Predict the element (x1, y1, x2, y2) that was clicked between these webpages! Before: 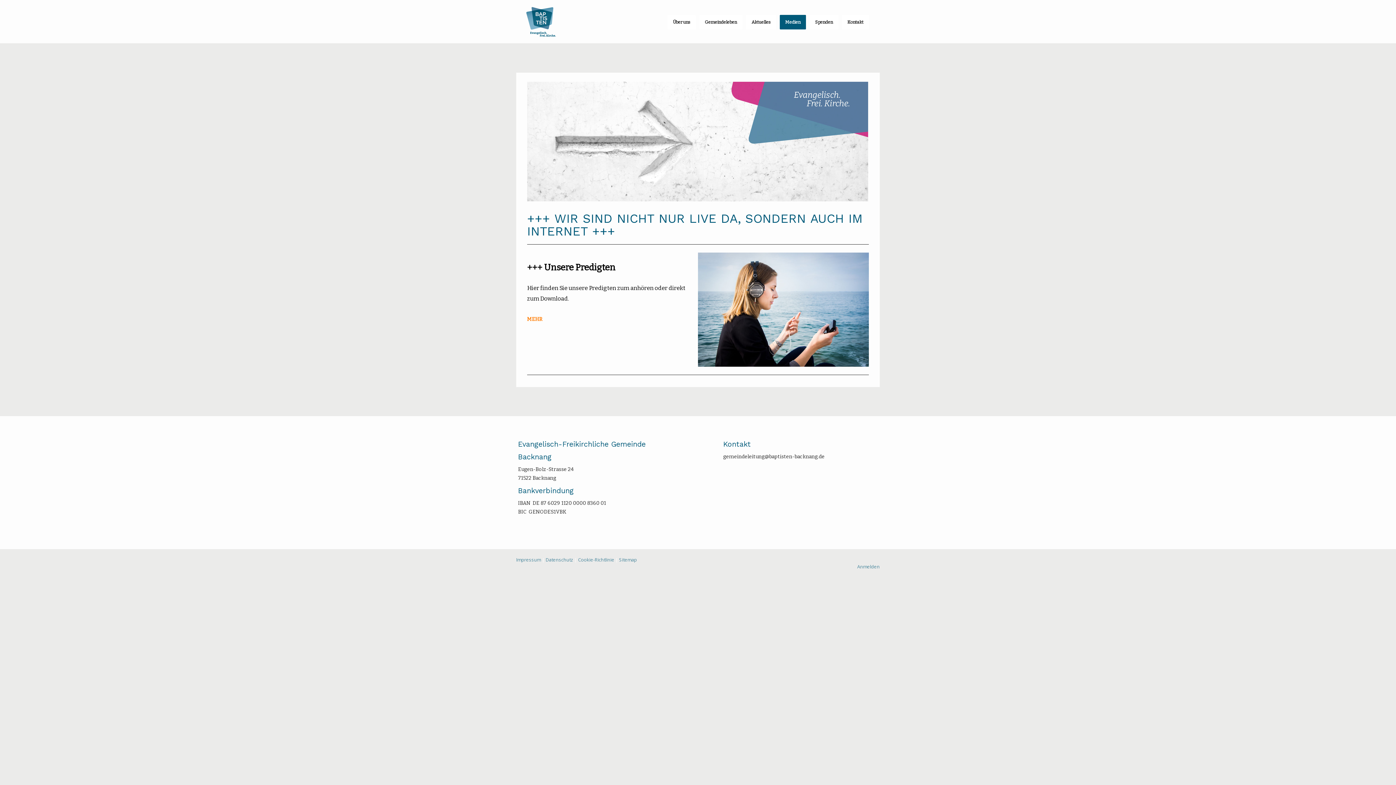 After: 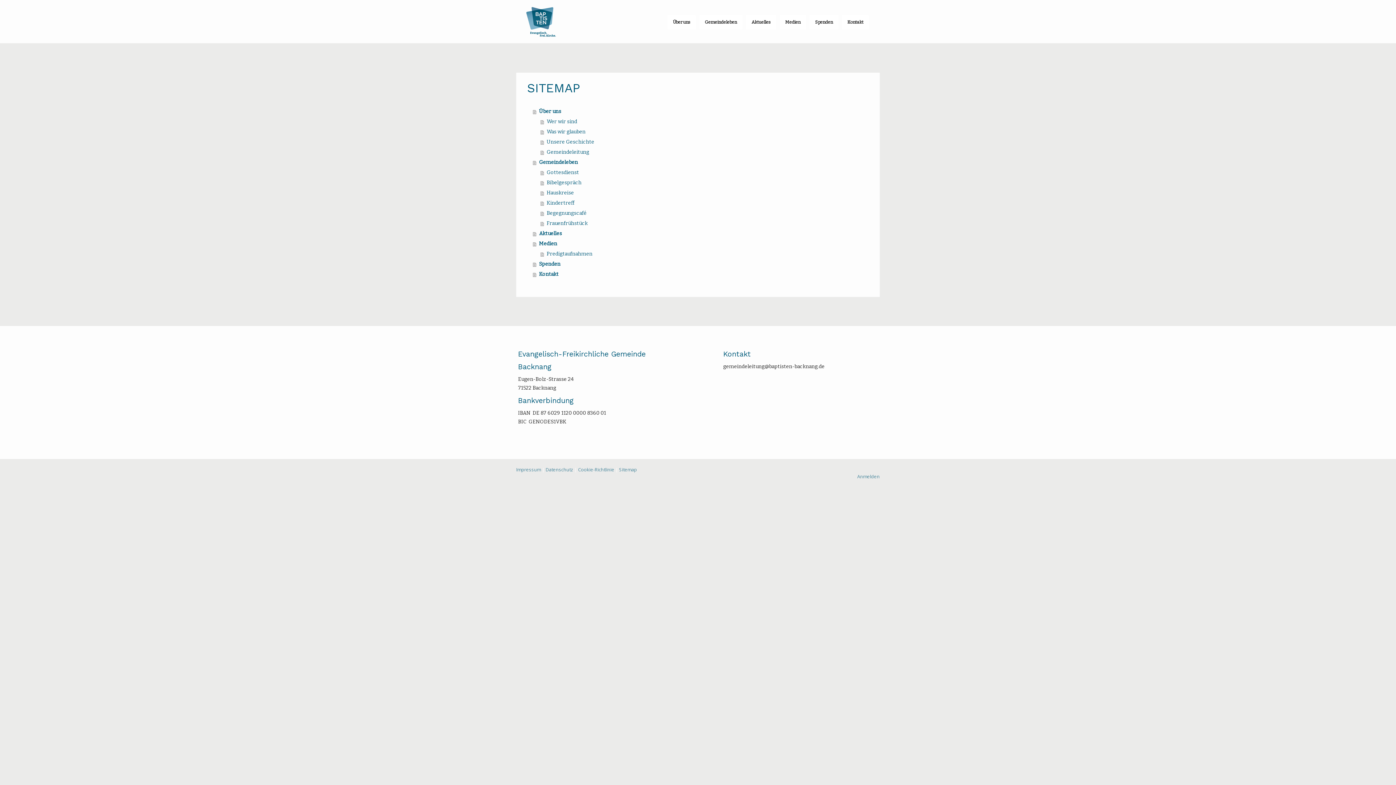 Action: label: Sitemap bbox: (619, 556, 637, 563)